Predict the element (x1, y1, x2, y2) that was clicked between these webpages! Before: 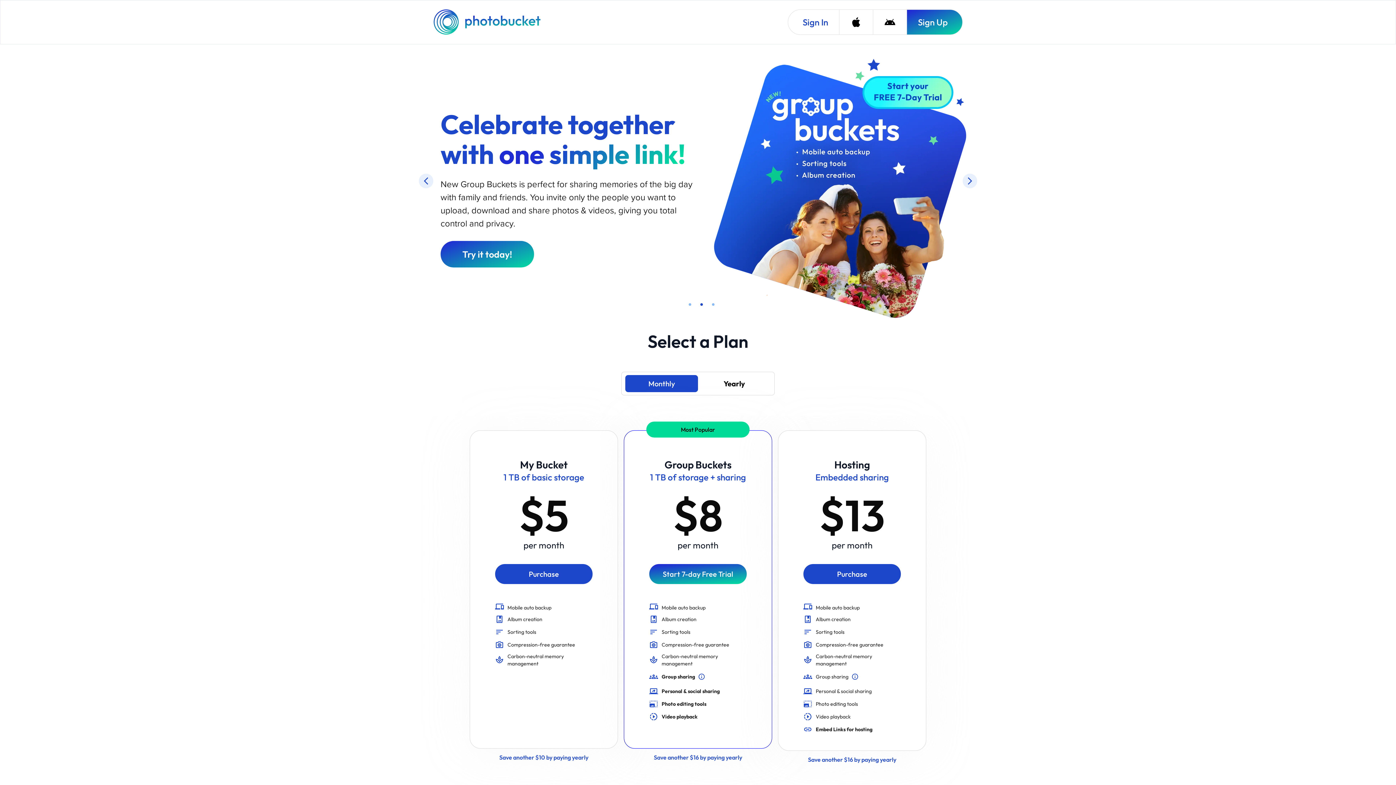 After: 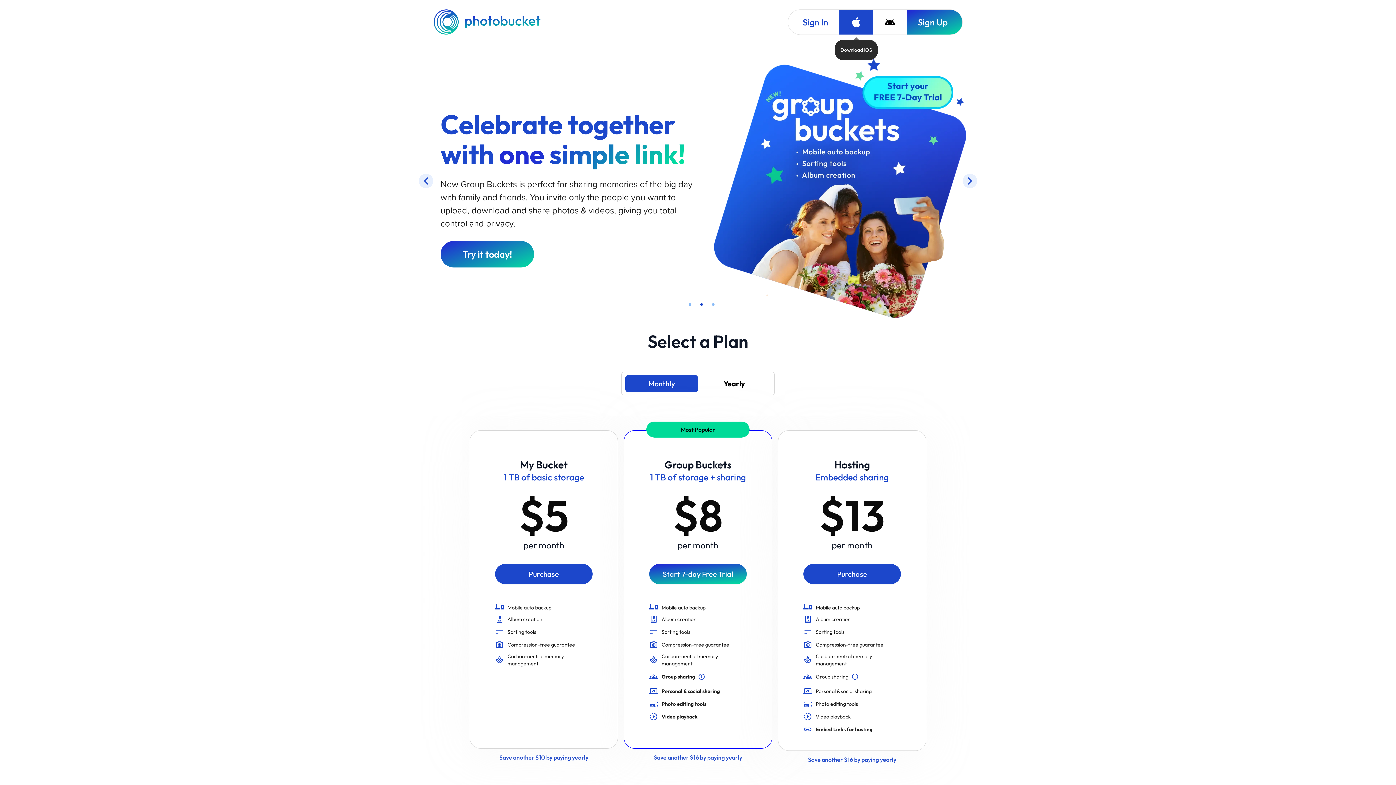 Action: label: Download iOS bbox: (839, 9, 873, 34)